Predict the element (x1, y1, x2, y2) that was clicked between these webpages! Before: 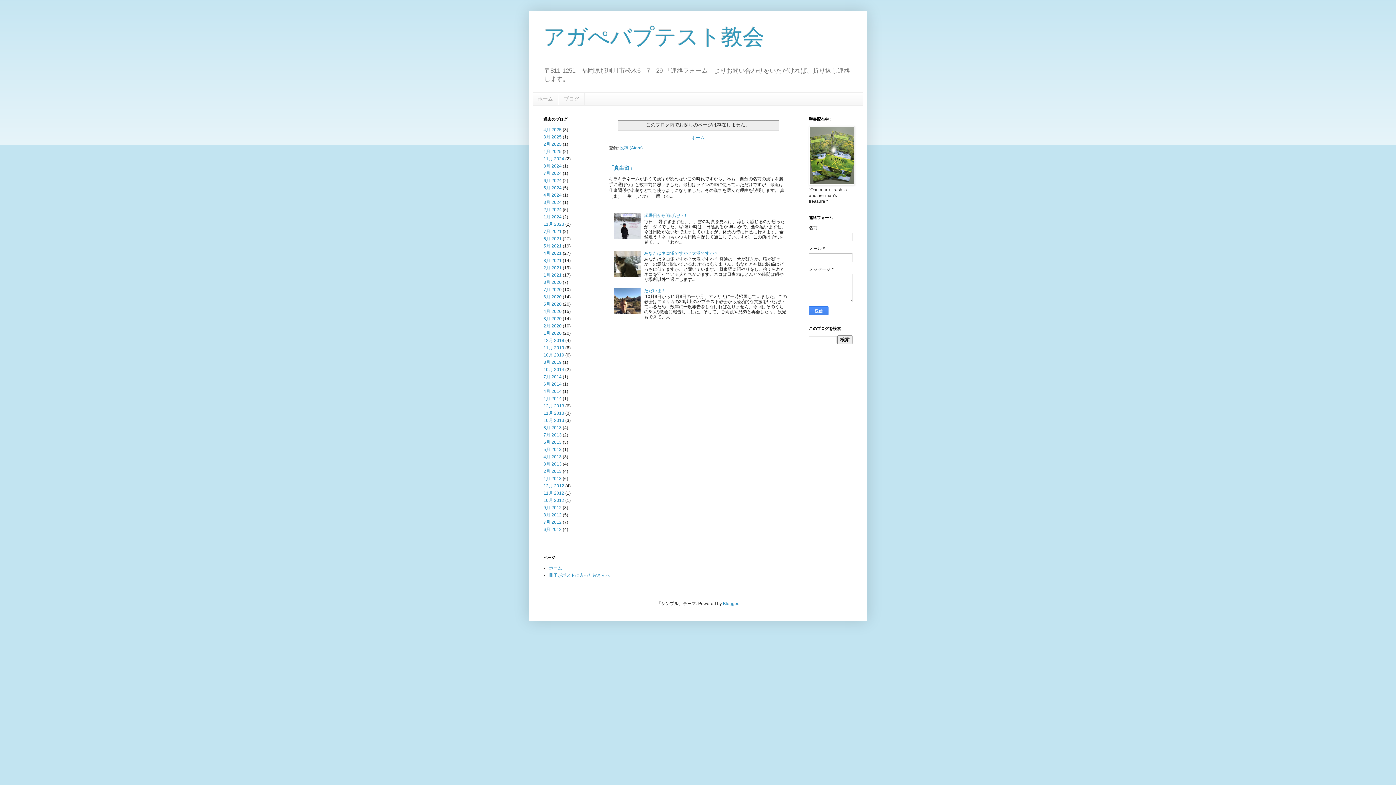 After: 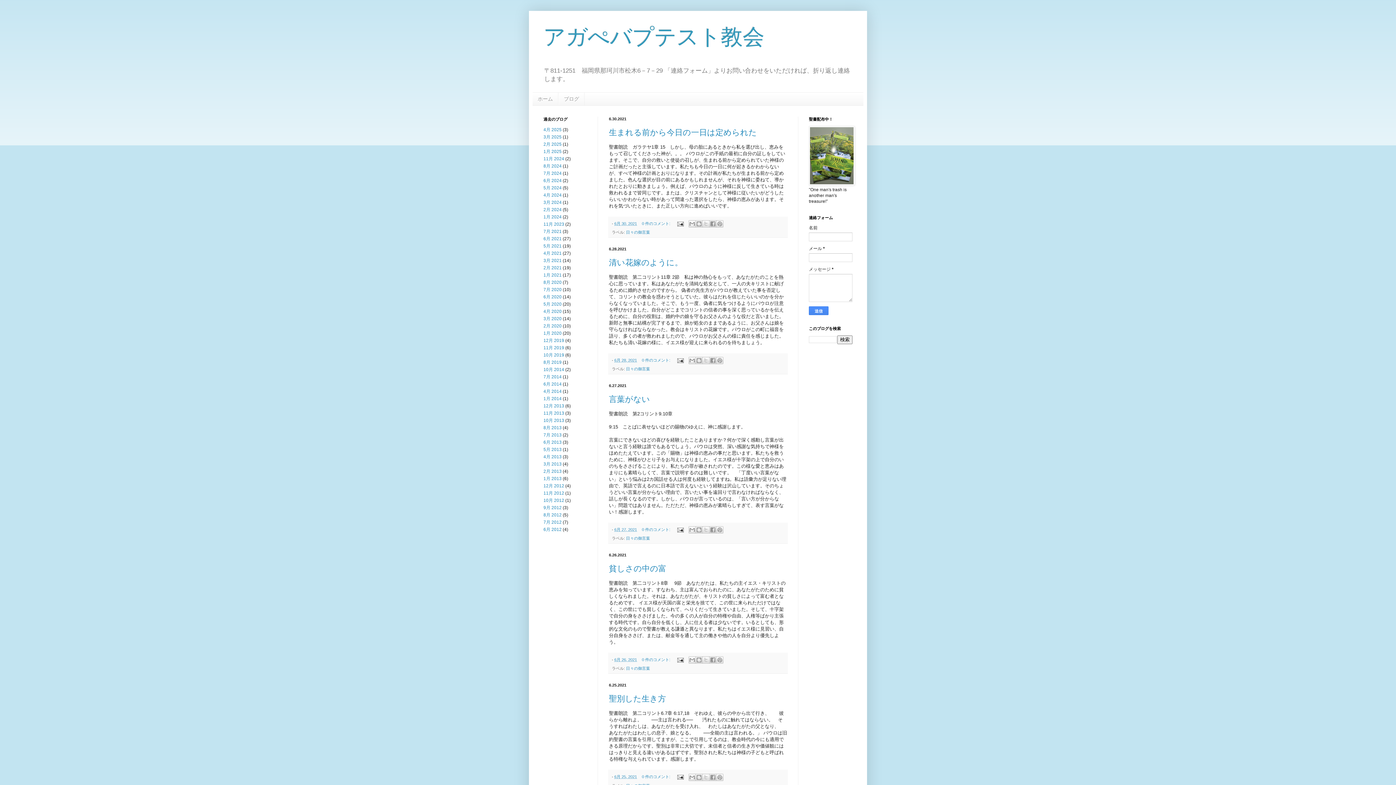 Action: bbox: (543, 236, 561, 241) label: 6月 2021